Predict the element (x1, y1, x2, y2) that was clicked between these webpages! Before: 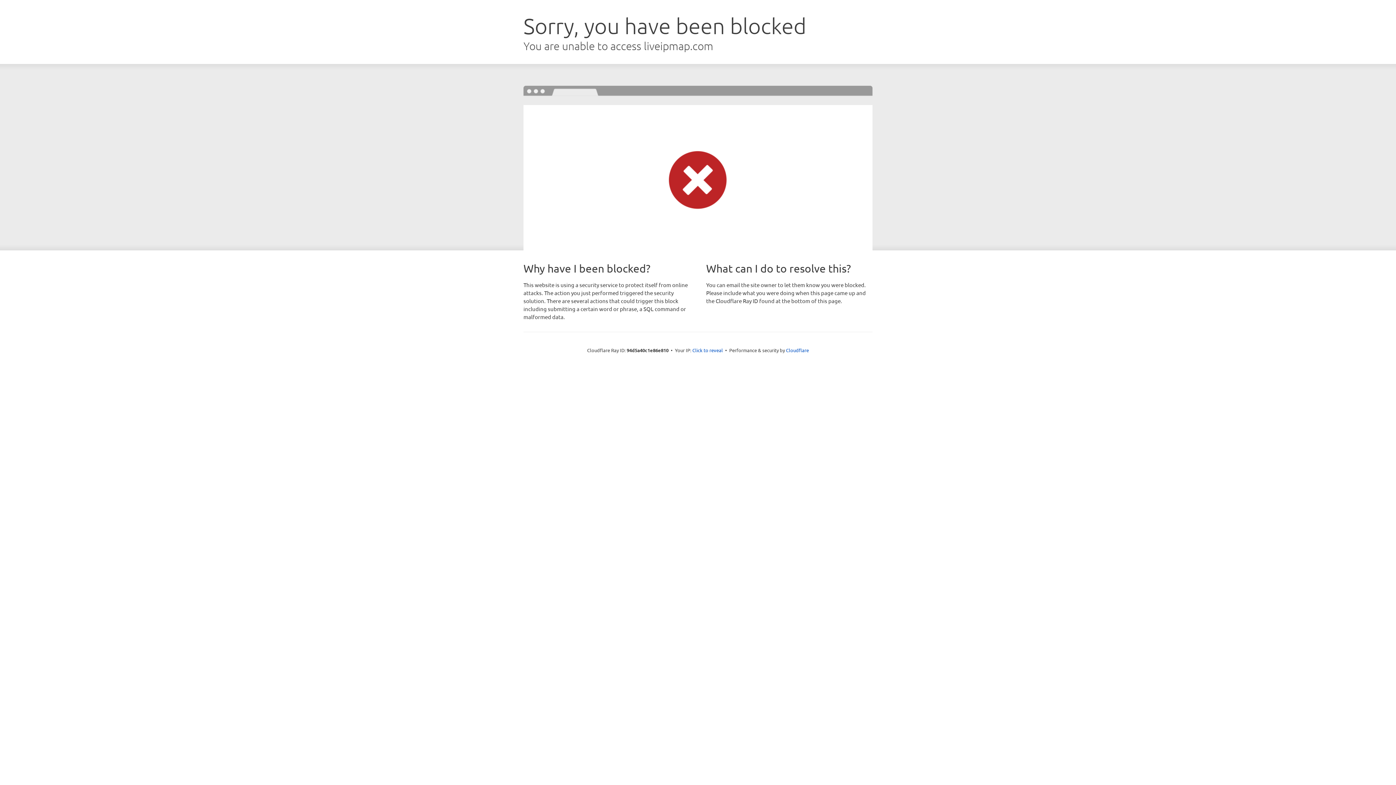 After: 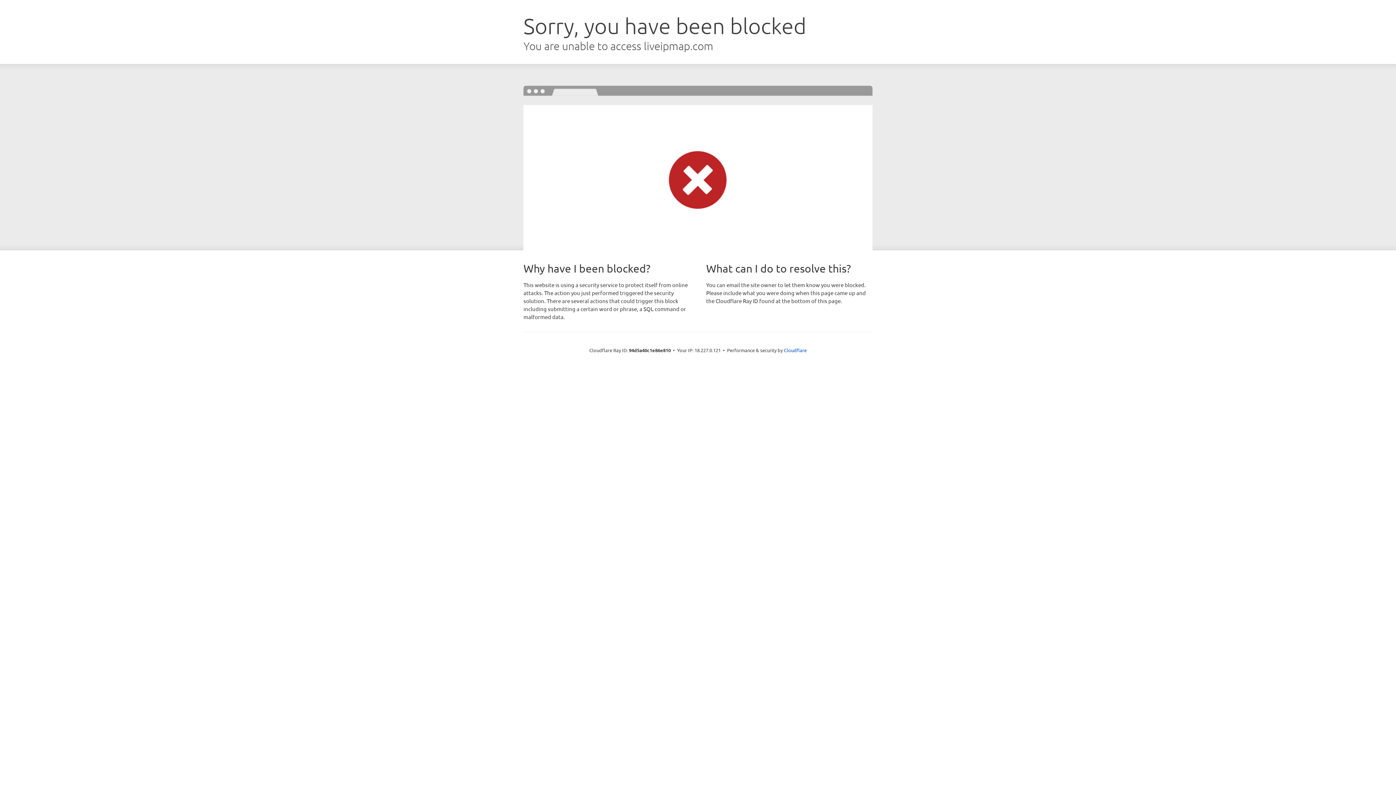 Action: label: Click to reveal bbox: (692, 346, 723, 353)